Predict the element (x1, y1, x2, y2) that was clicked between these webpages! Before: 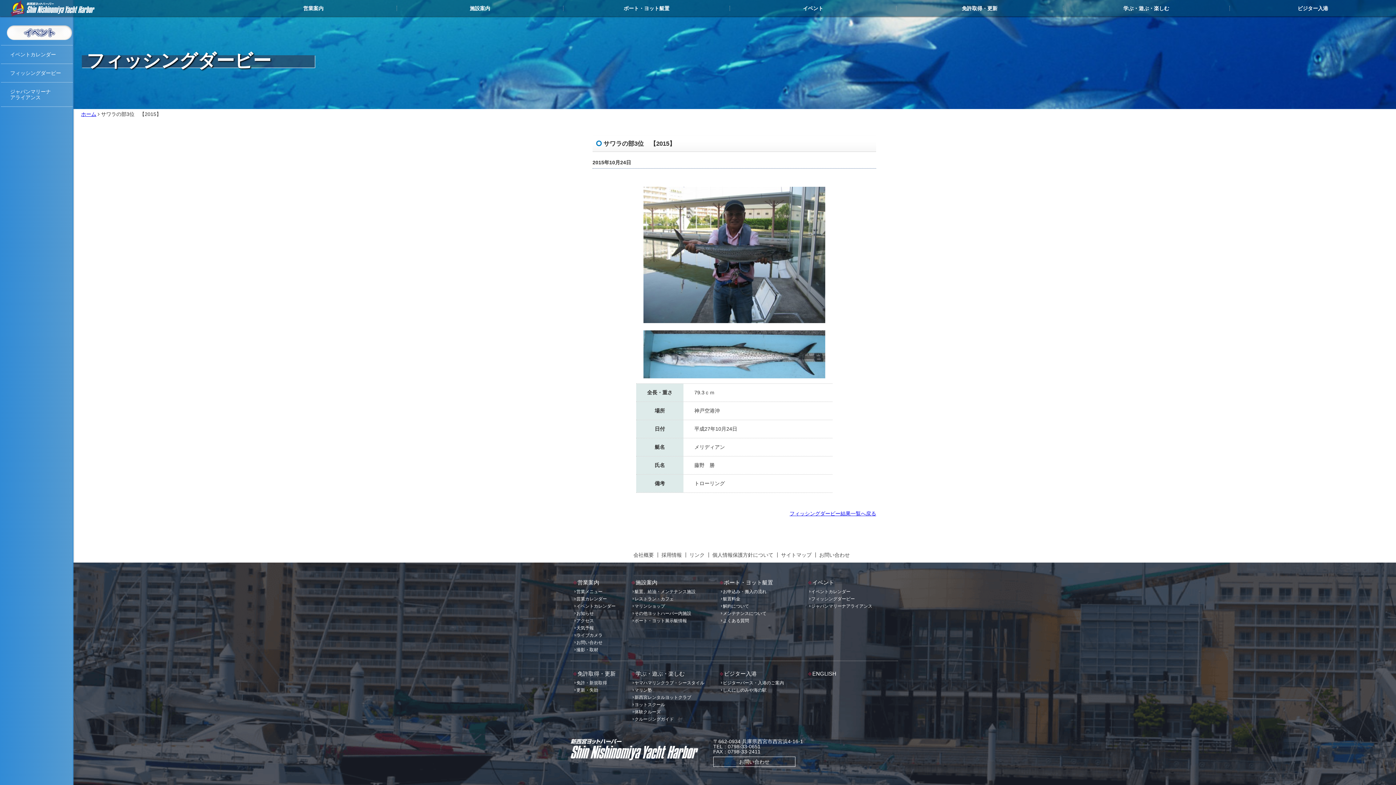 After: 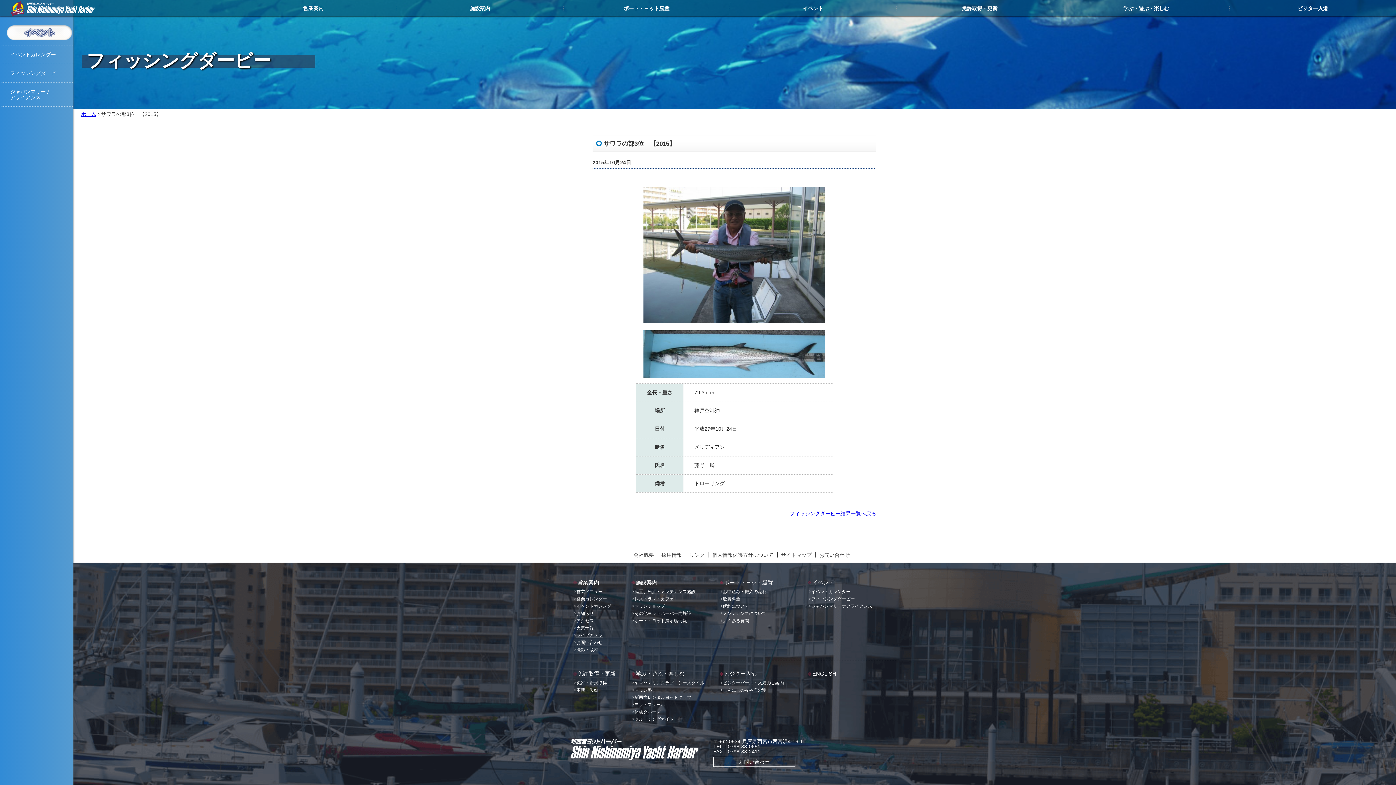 Action: label: ライブカメラ bbox: (572, 633, 602, 638)